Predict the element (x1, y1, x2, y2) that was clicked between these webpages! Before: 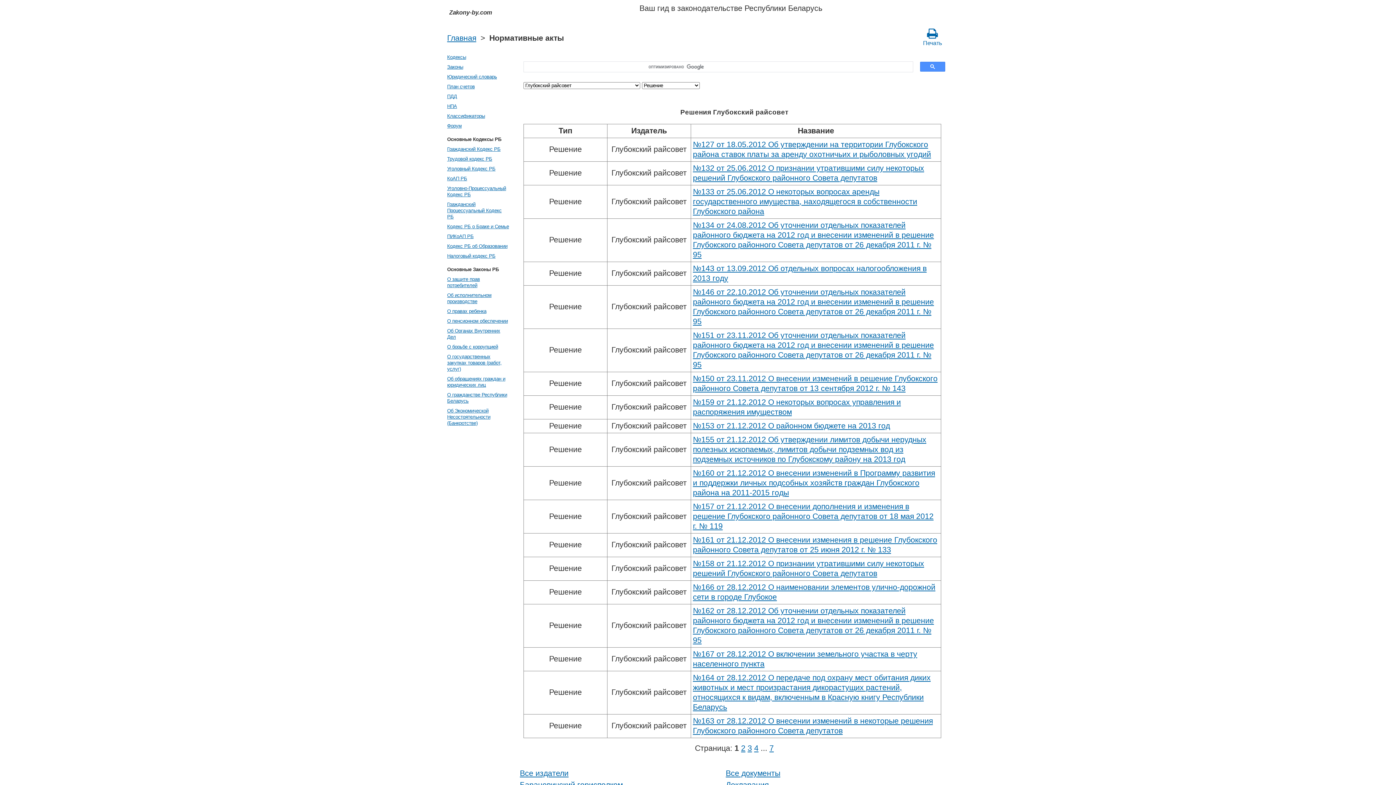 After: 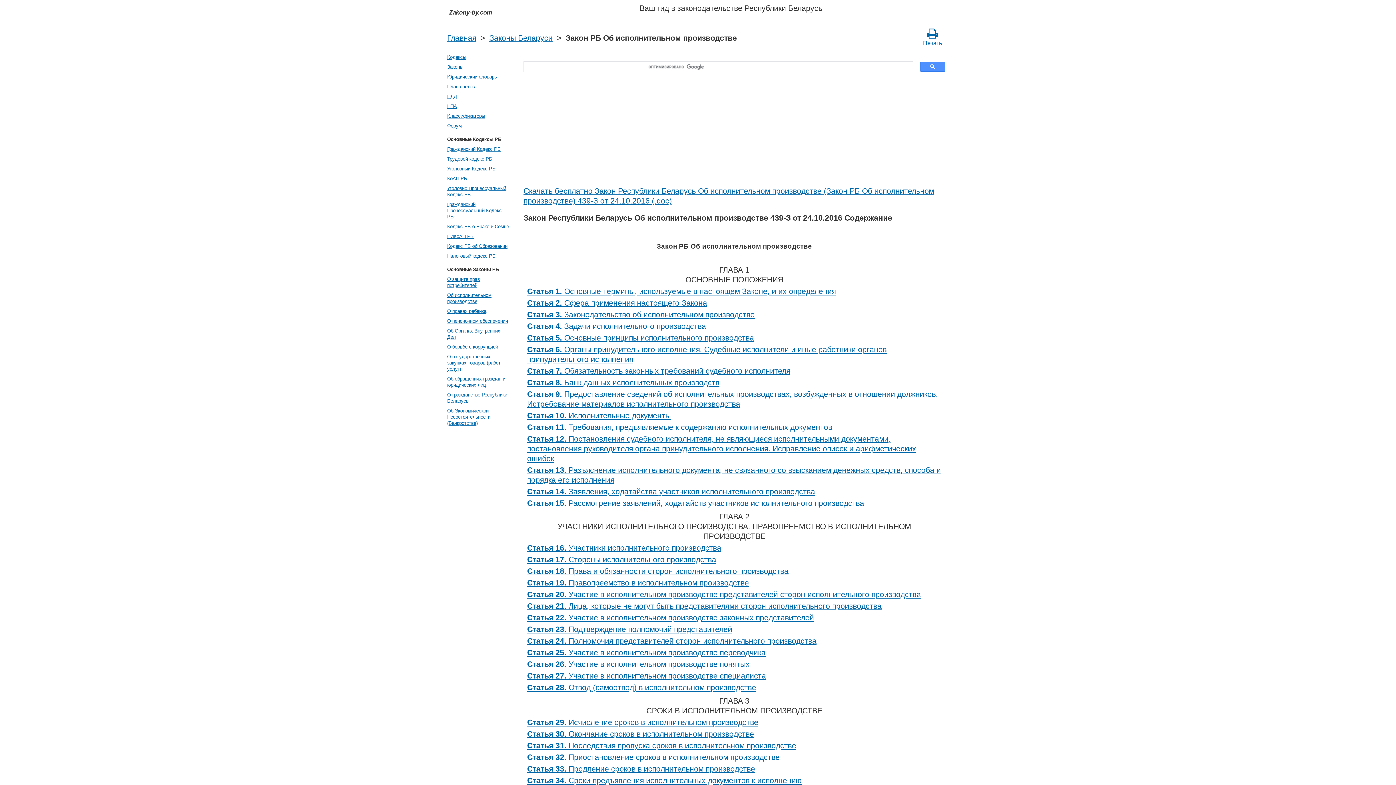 Action: label: Об исполнительном производстве bbox: (445, 290, 510, 306)